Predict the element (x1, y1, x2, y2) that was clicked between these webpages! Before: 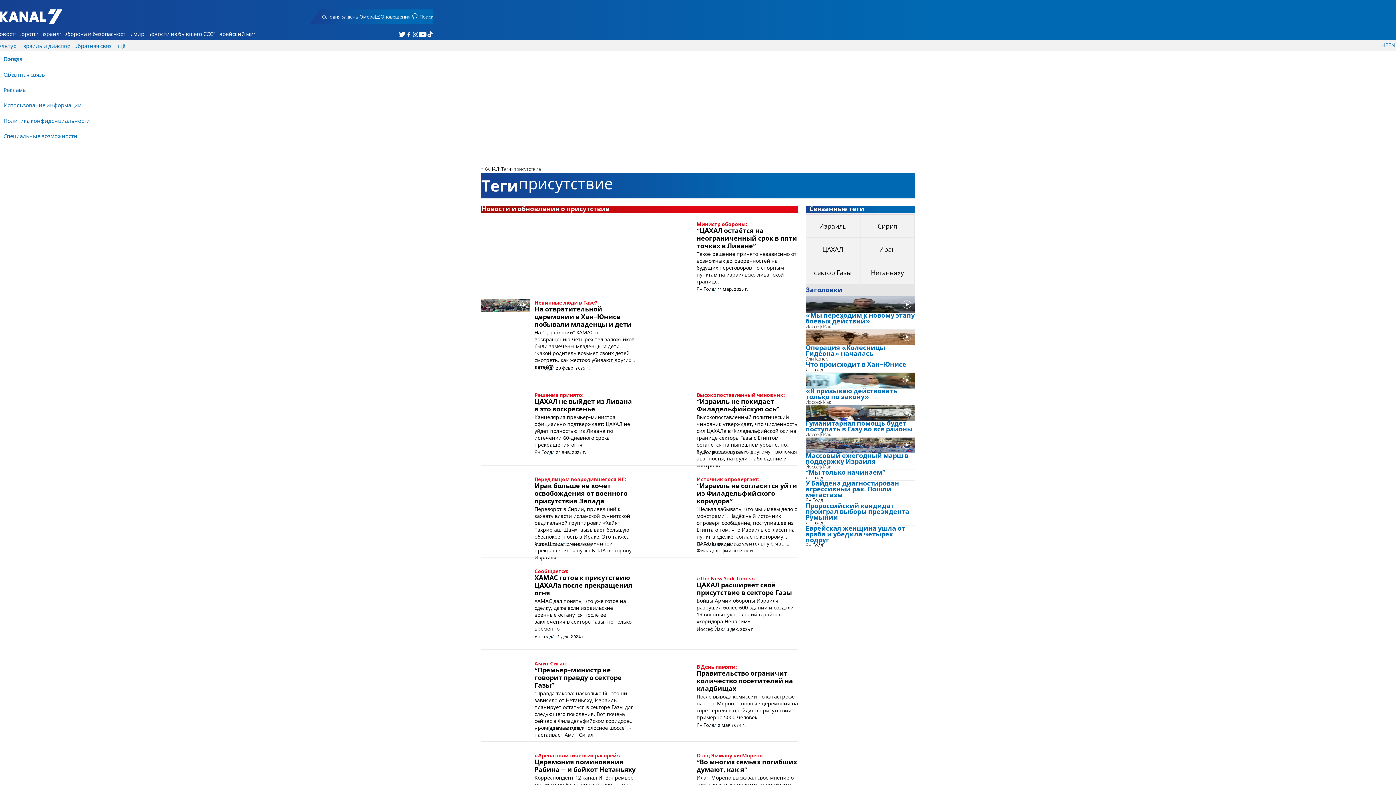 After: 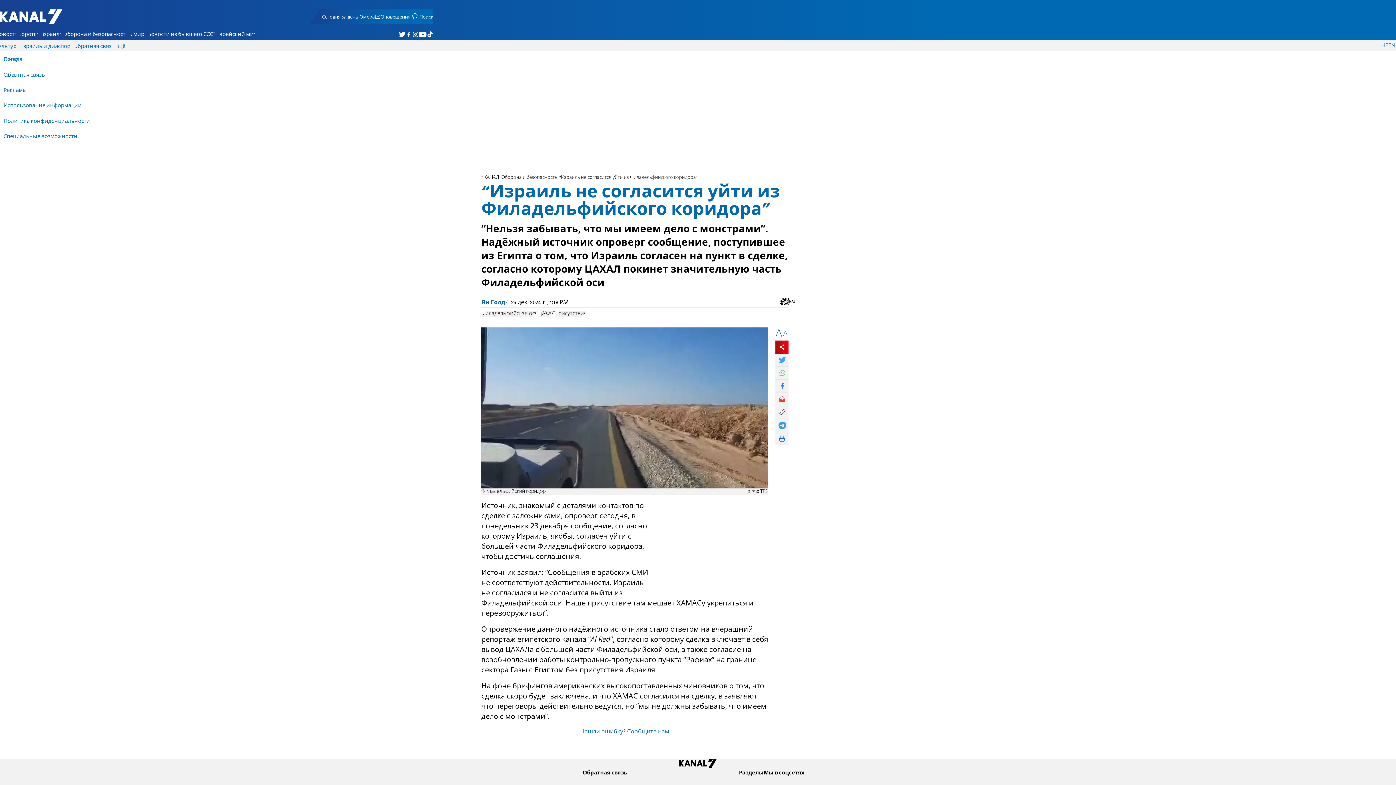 Action: bbox: (643, 476, 798, 547) label: Источник опровергает:
“Израиль не согласится уйти из Филадельфийского коридора”

“Нельзя забывать, что мы имеем дело с монстрами”. Надёжный источник опроверг сообщение, поступившее из Египта о том, что Израиль согласен на пункт в сделке, согласно которому ЦАХАЛ покинет значительную часть Филадельфийской оси

Ян Голд
23 дек. 2024 г.